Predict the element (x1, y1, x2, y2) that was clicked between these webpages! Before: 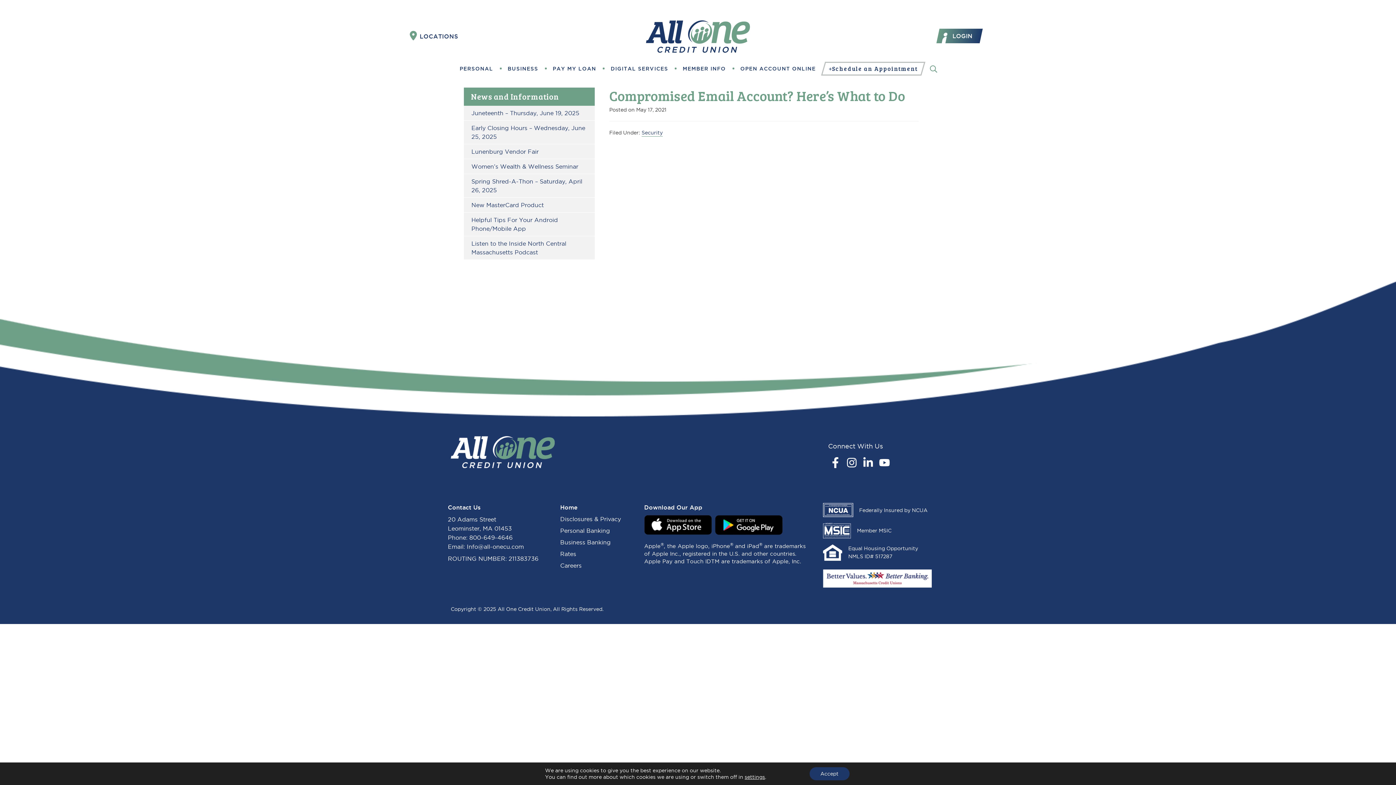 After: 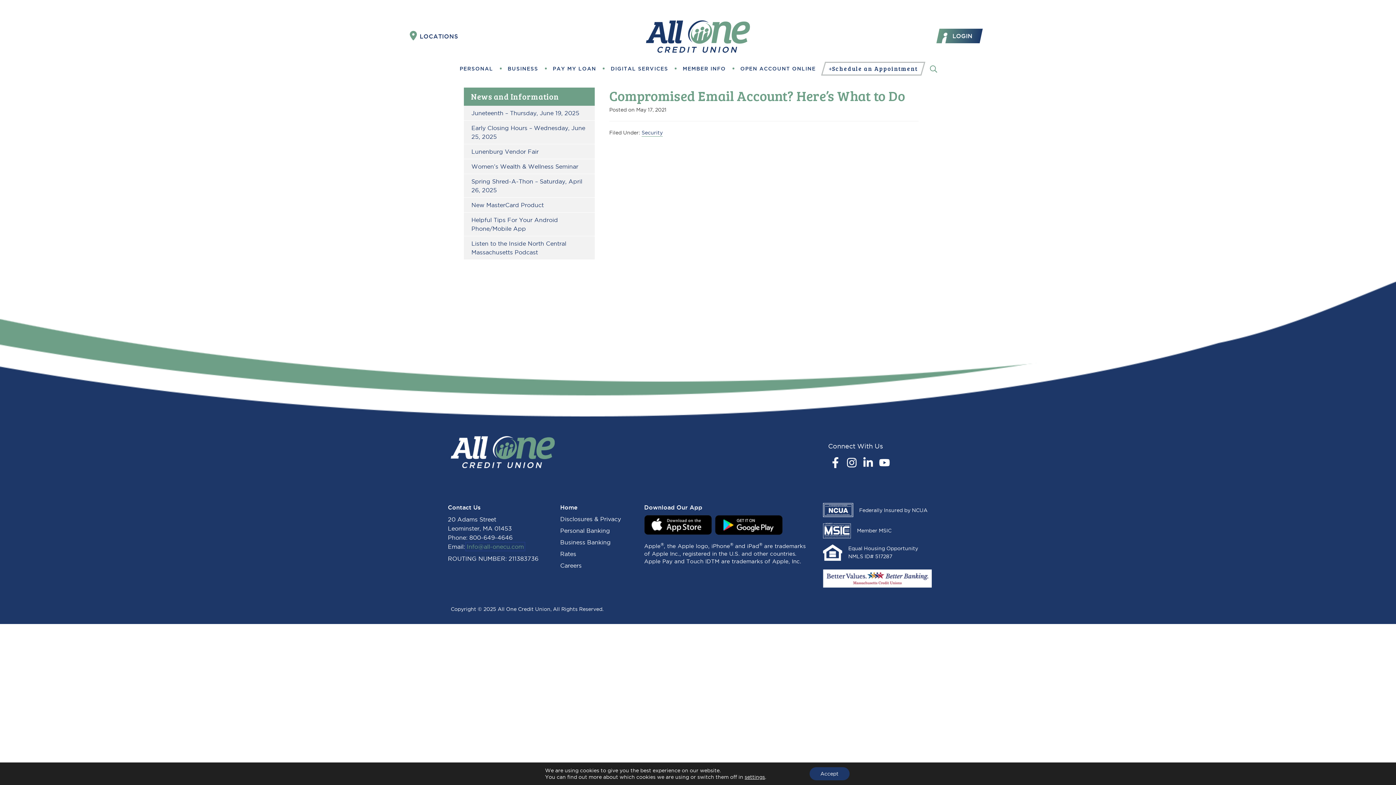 Action: label: Info@all-onecu.com bbox: (466, 543, 524, 550)